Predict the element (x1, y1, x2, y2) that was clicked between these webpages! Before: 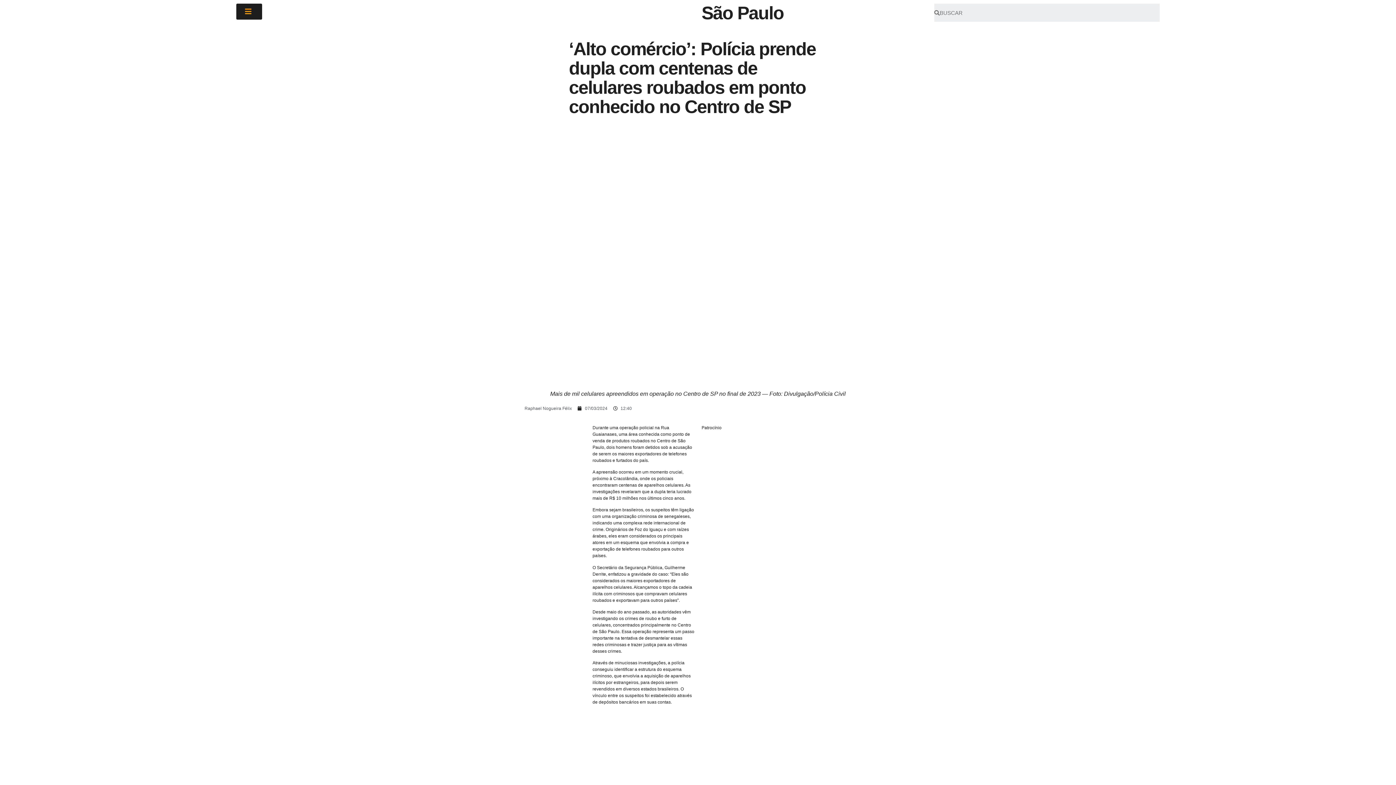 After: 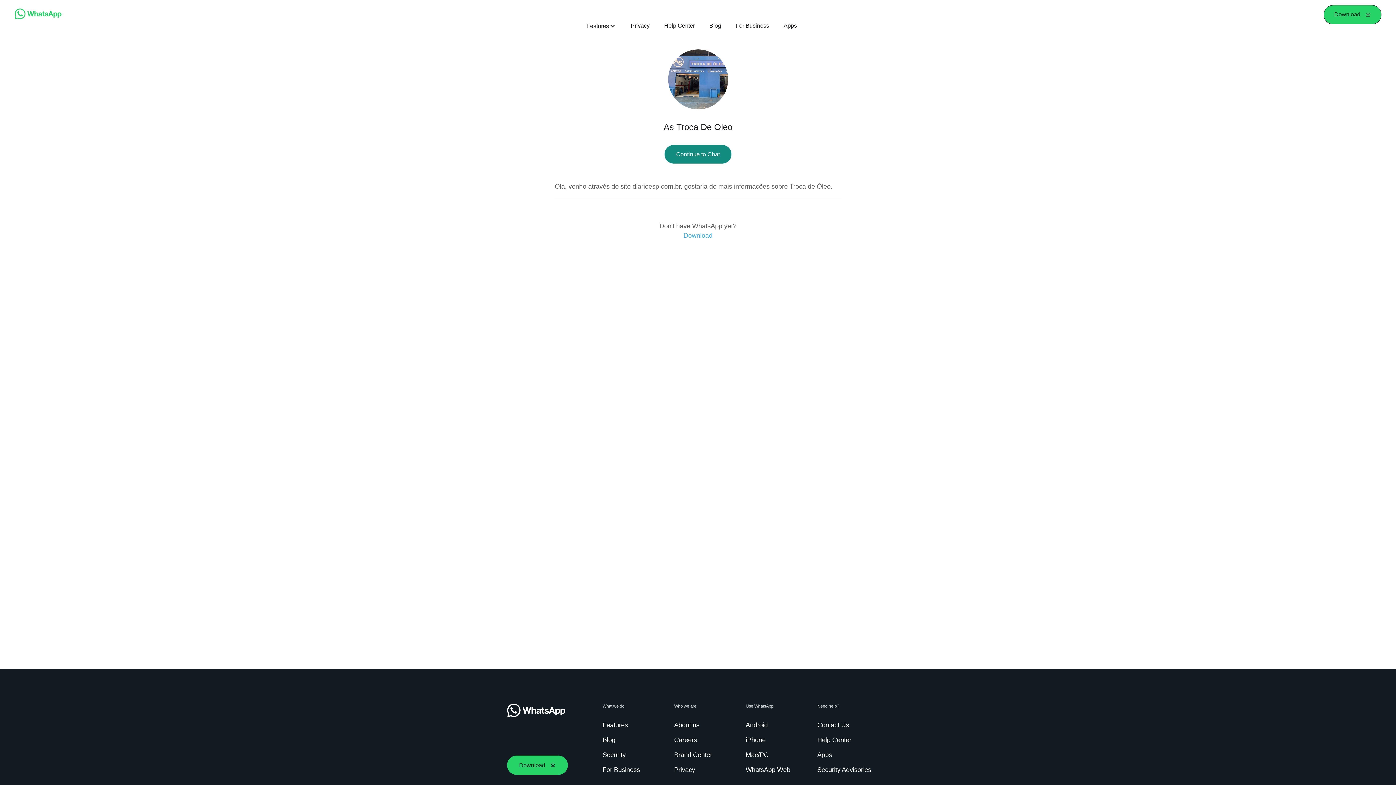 Action: label: Arte-149 bbox: (701, 526, 803, 534)